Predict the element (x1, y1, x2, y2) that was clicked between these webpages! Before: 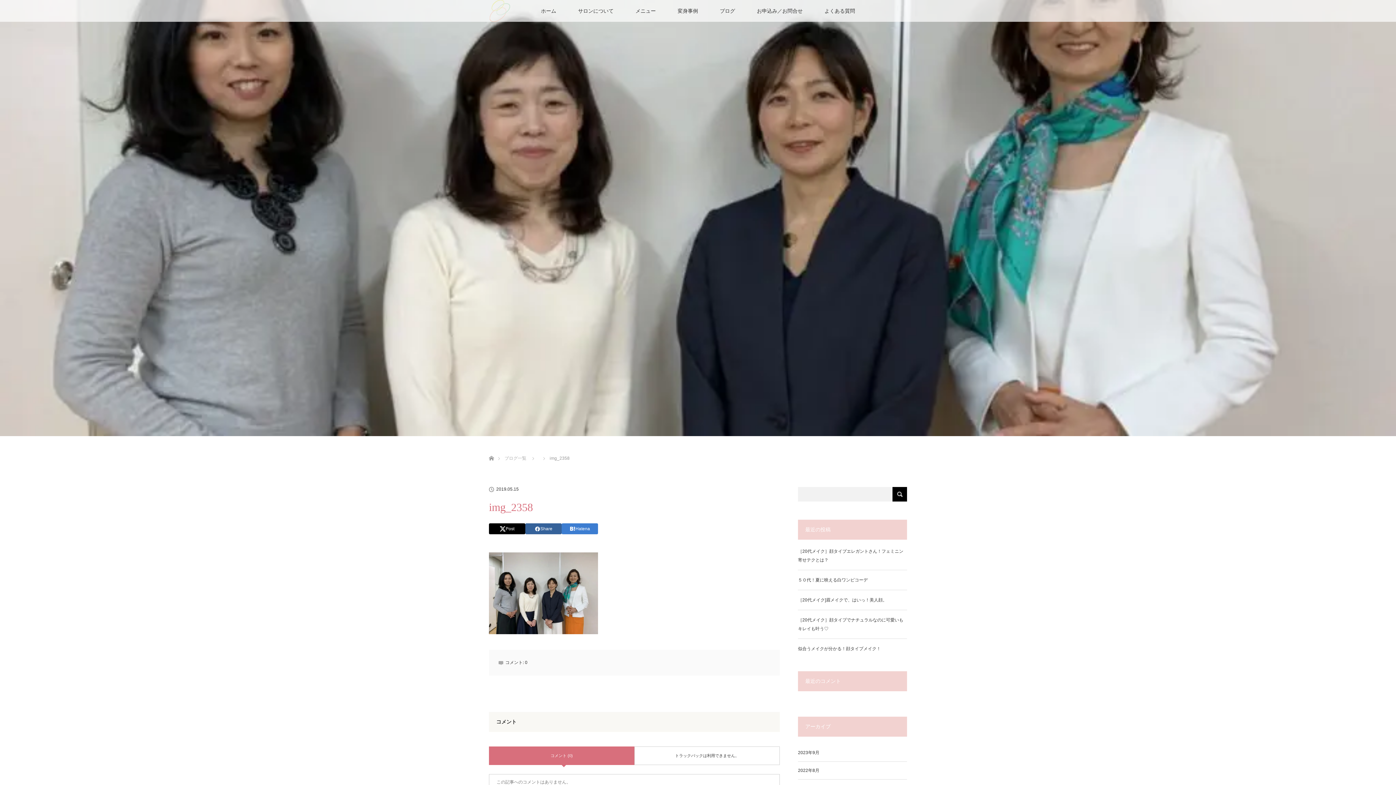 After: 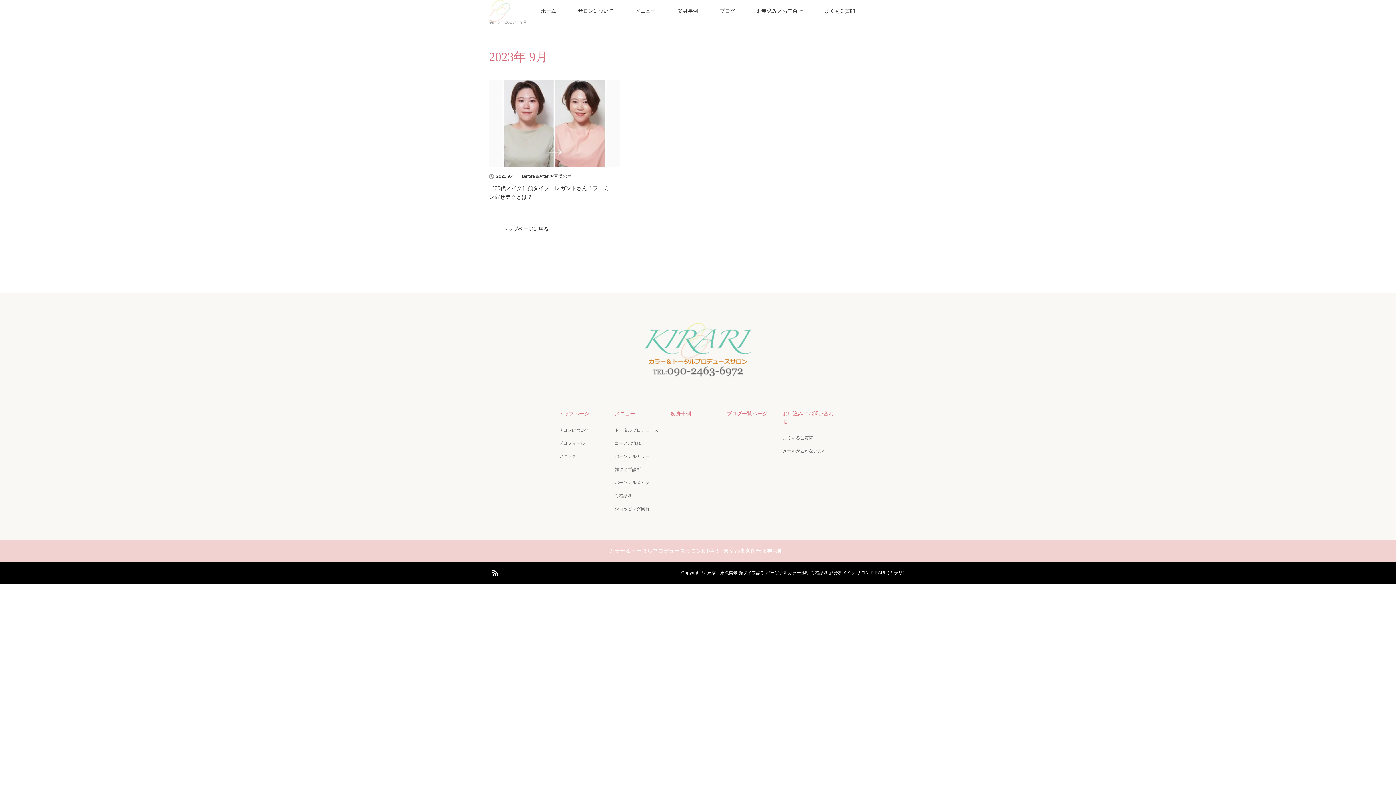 Action: bbox: (798, 750, 819, 755) label: 2023年9月